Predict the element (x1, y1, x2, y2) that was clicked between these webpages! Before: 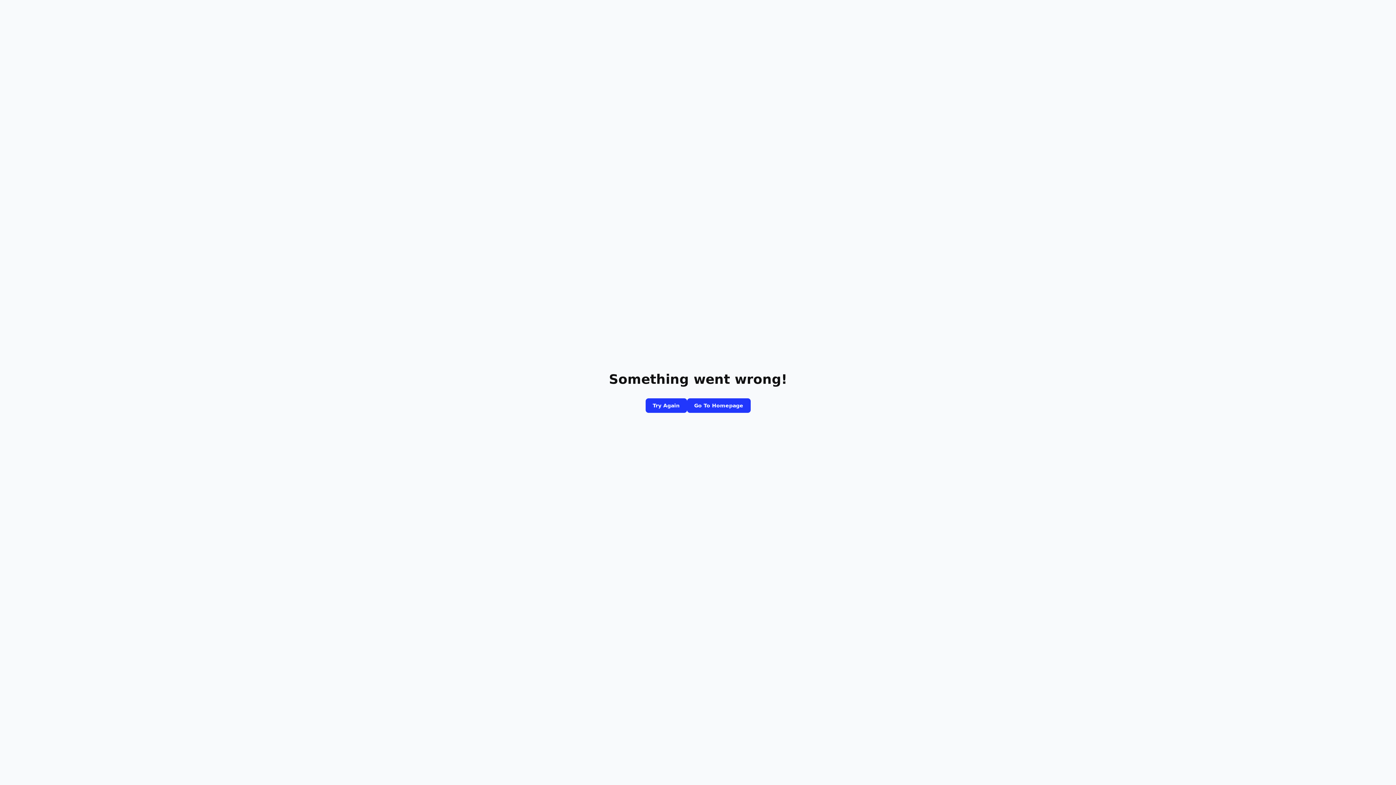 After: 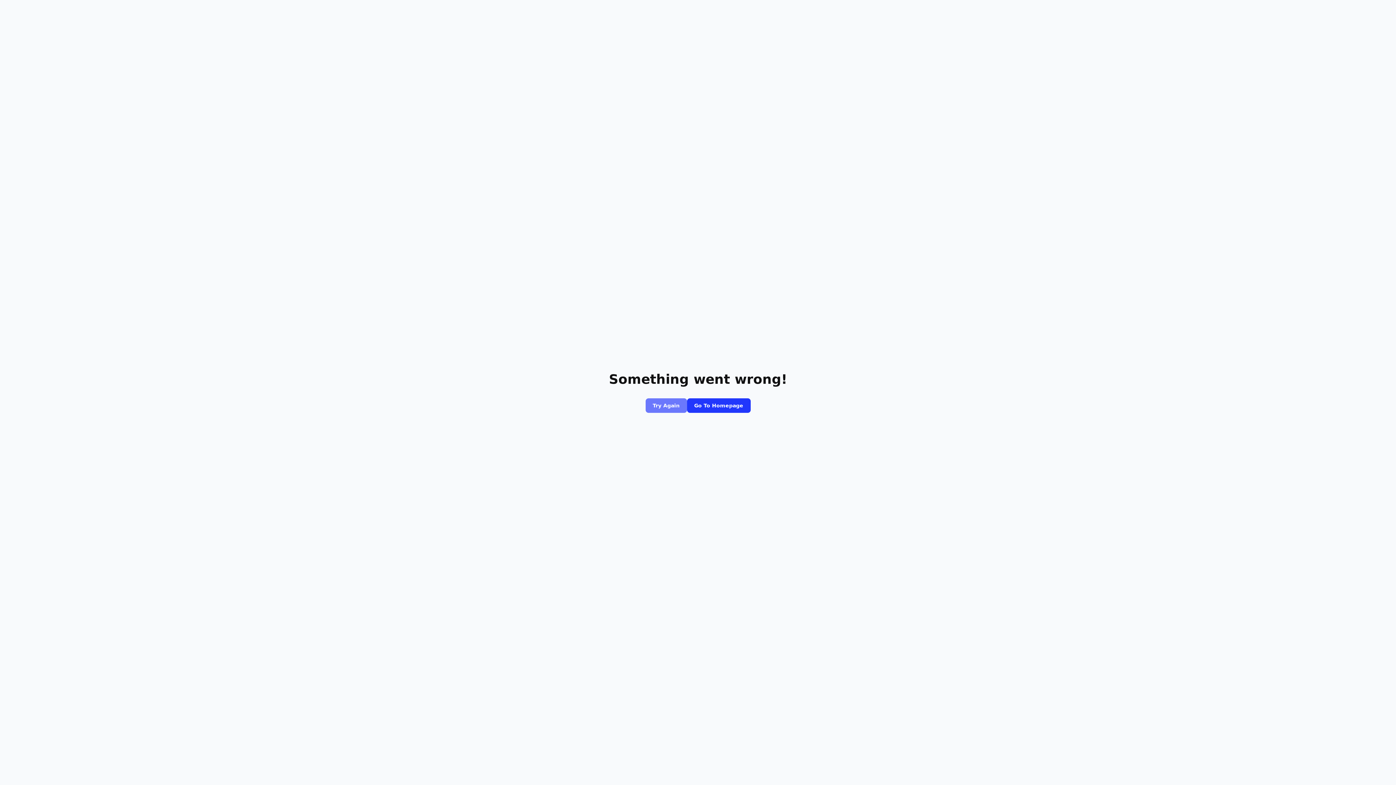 Action: label: Try Again bbox: (645, 398, 687, 413)